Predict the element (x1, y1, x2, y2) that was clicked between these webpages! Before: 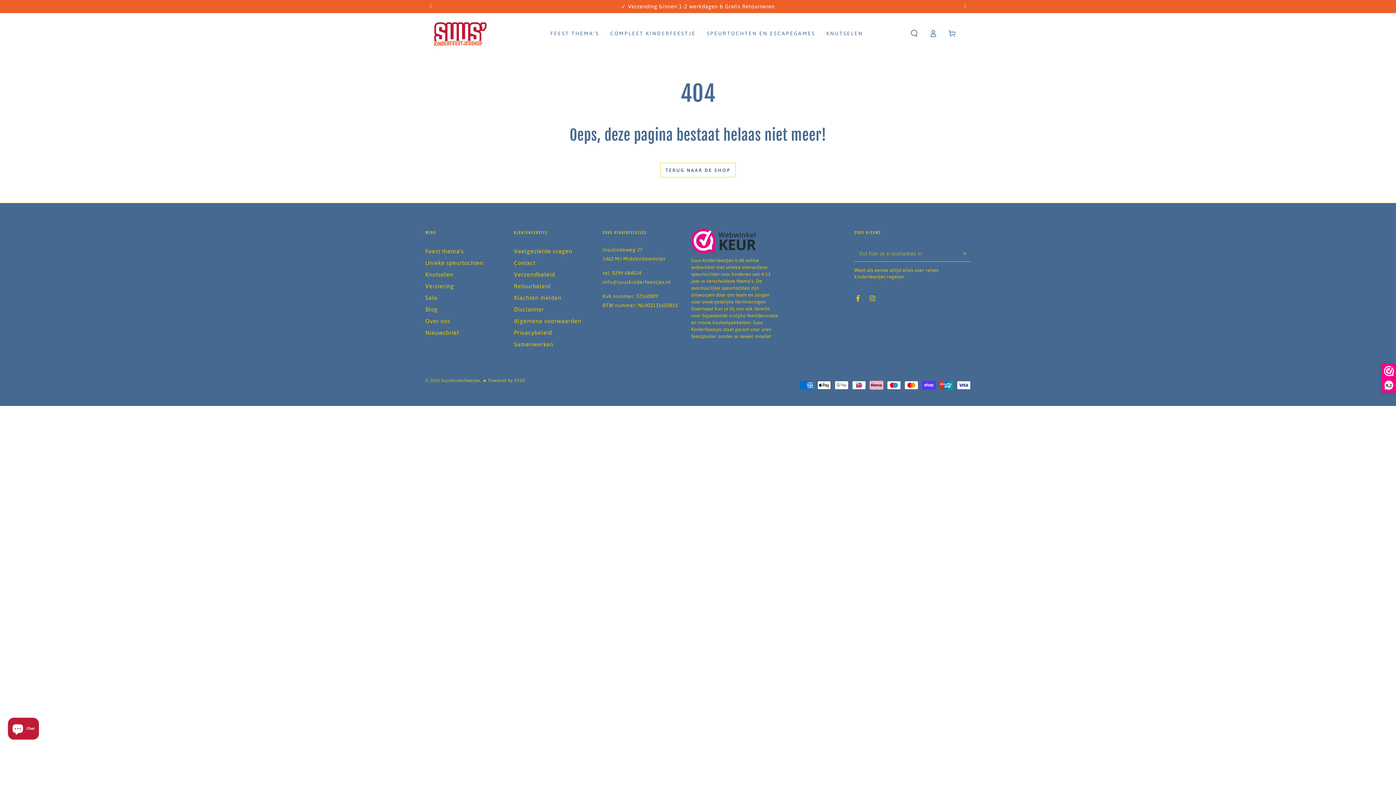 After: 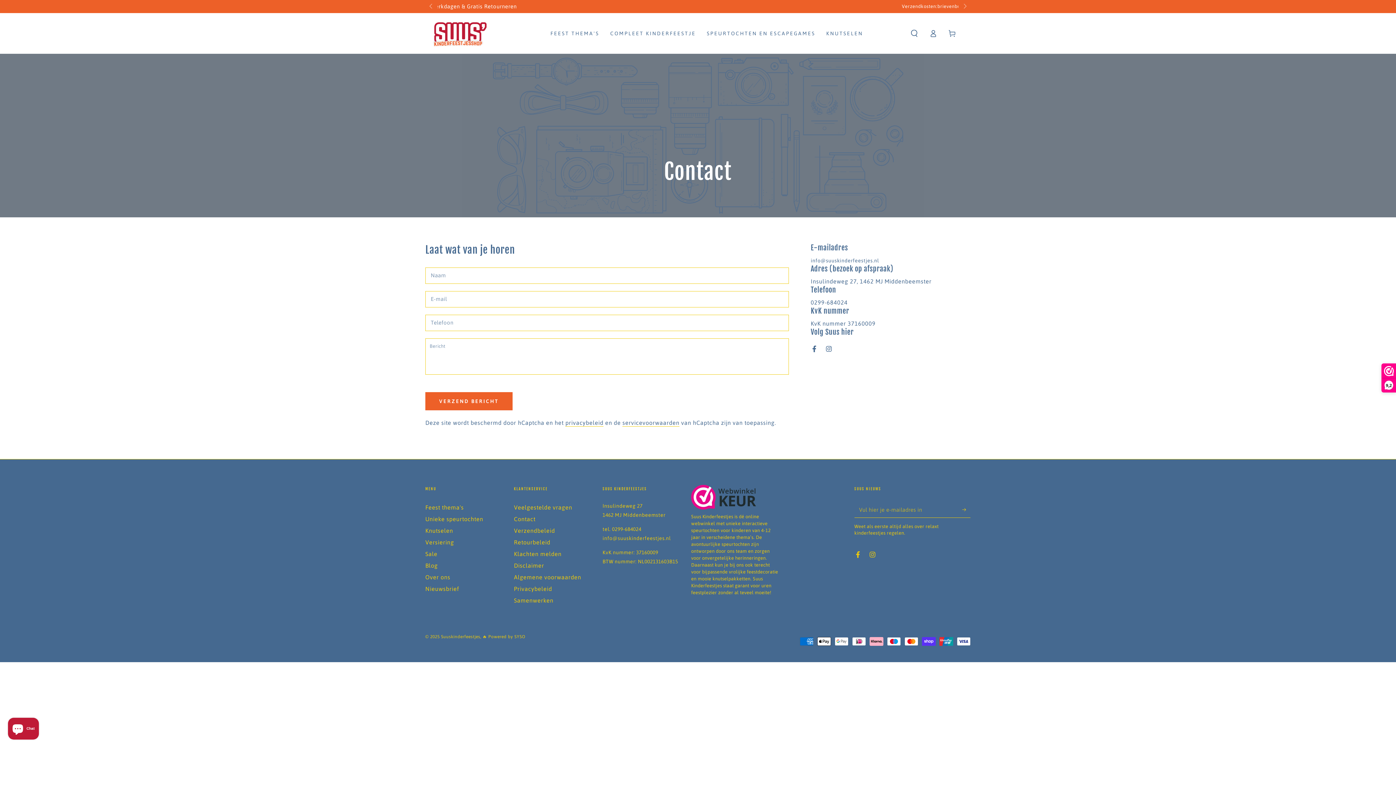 Action: bbox: (514, 259, 535, 266) label: Contact